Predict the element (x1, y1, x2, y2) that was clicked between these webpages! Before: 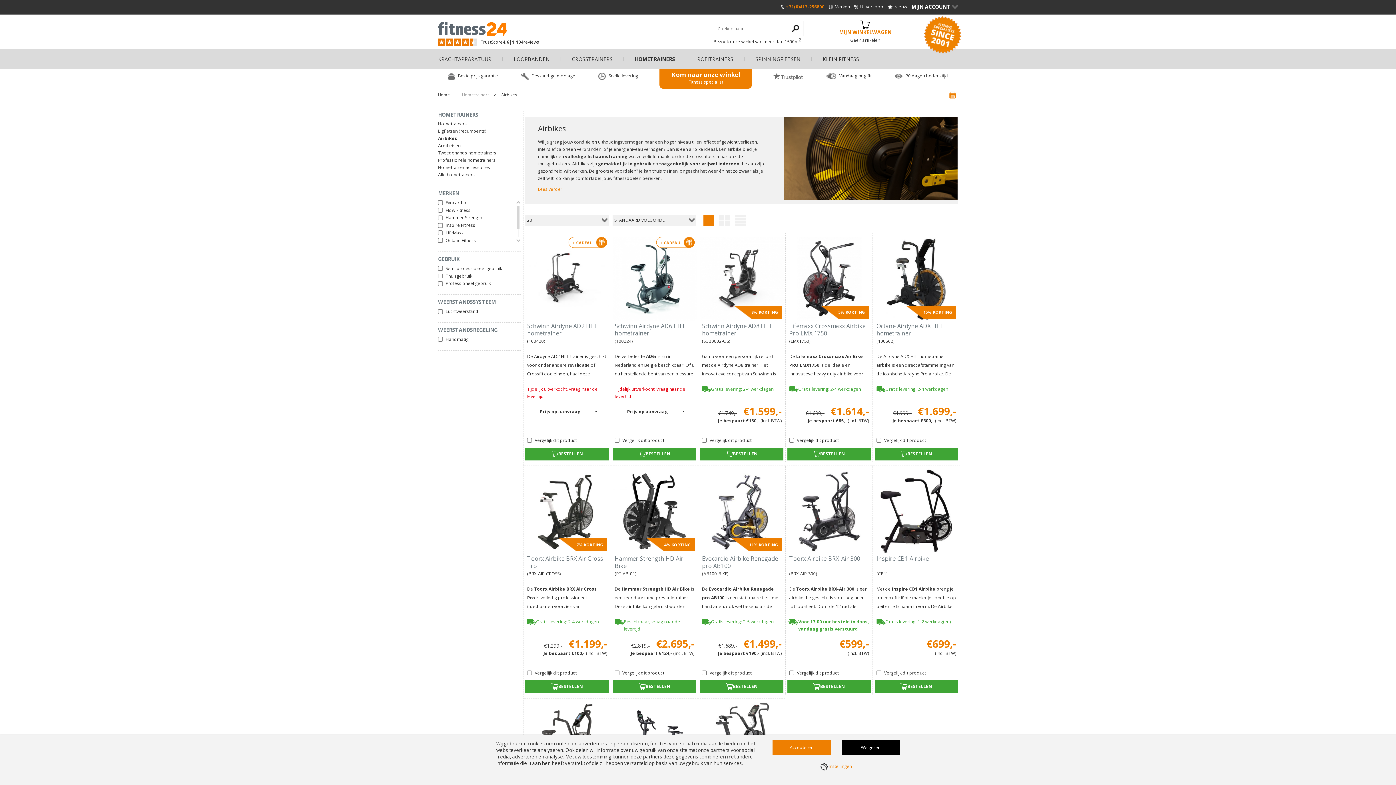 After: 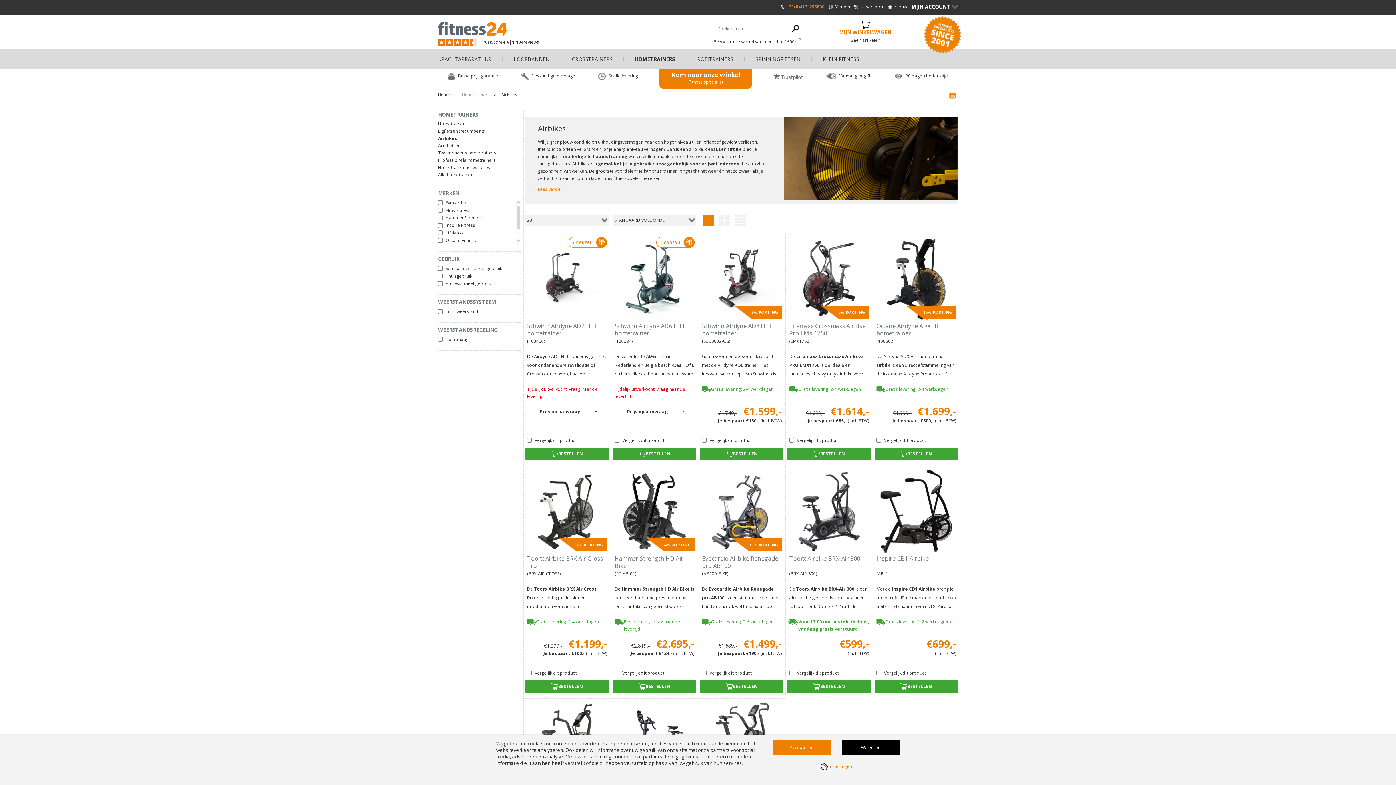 Action: bbox: (703, 214, 714, 225) label:  